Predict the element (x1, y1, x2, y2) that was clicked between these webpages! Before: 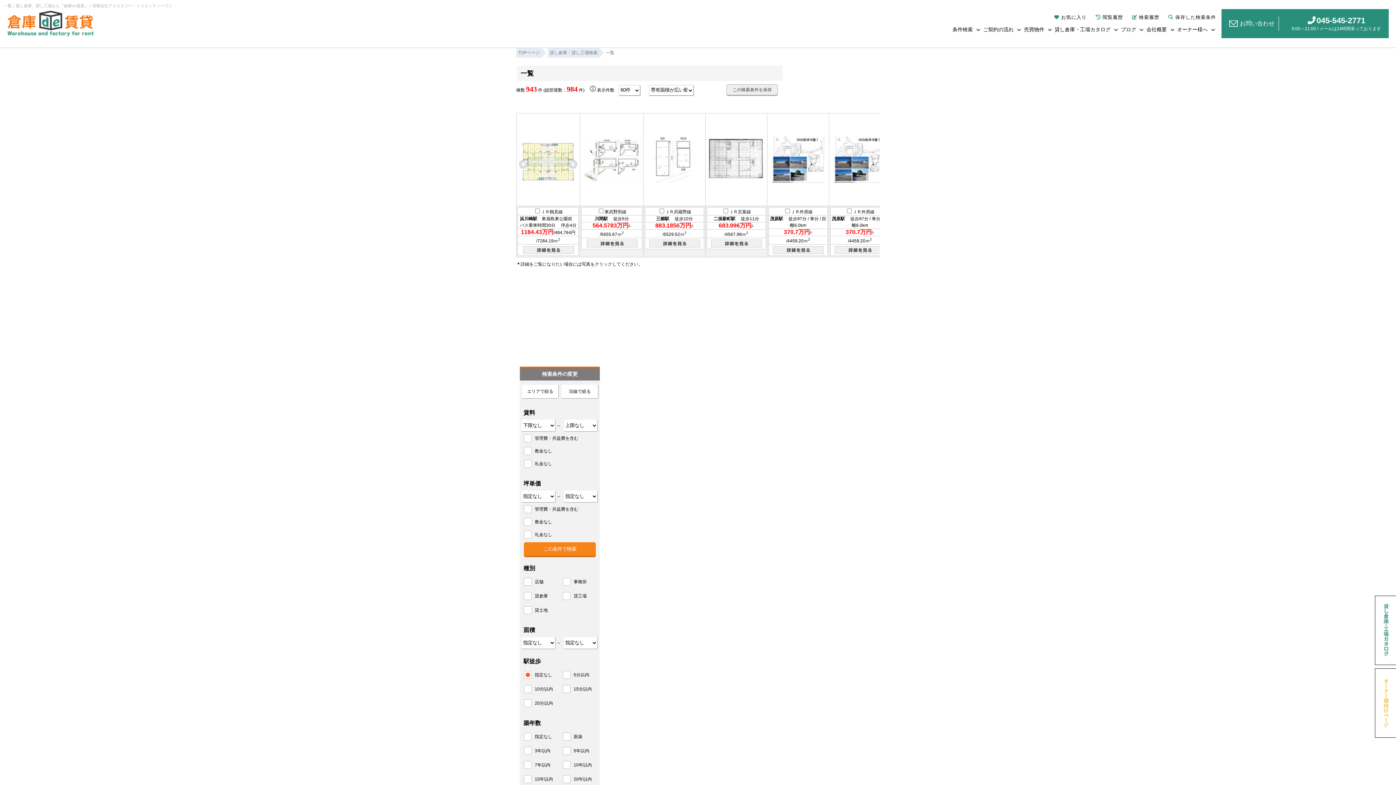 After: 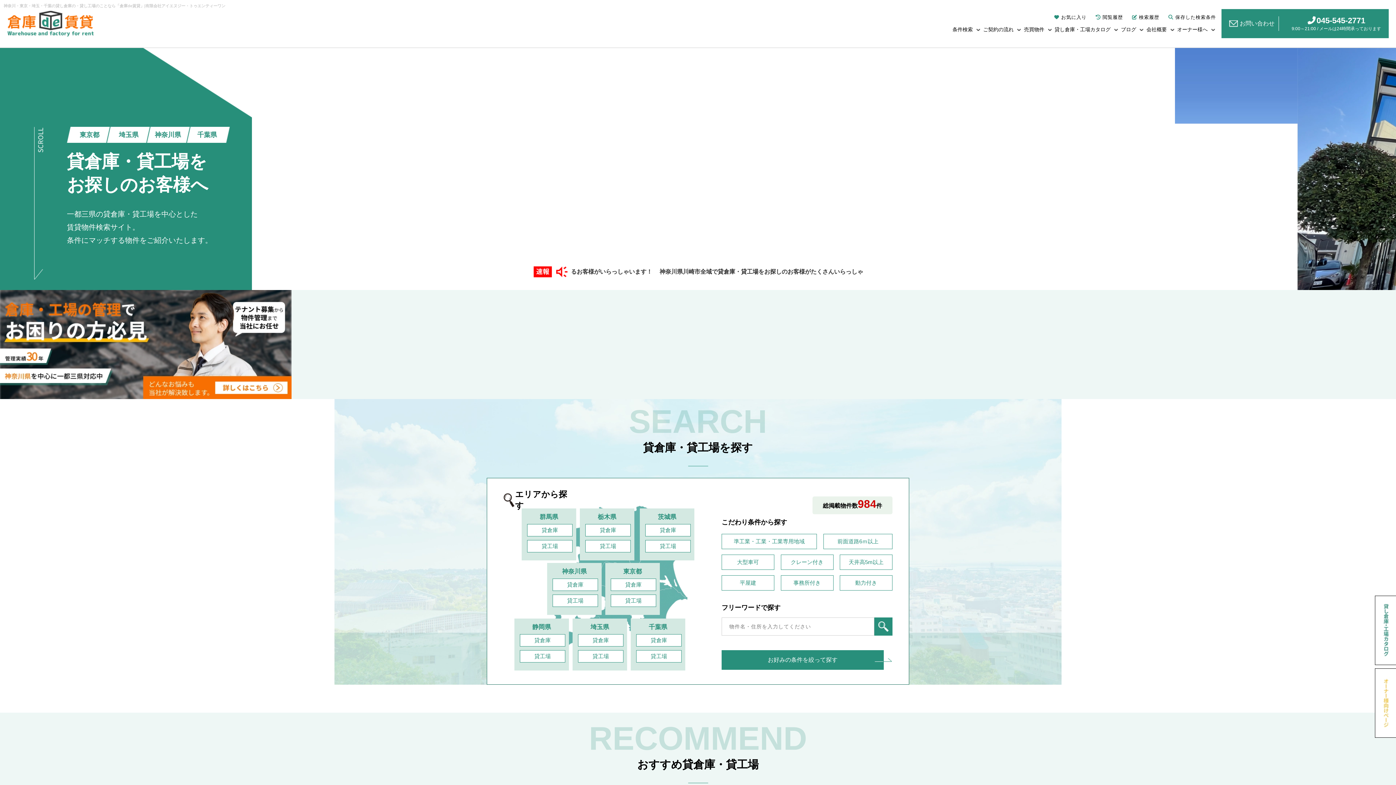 Action: label: TOPページ bbox: (516, 47, 541, 57)